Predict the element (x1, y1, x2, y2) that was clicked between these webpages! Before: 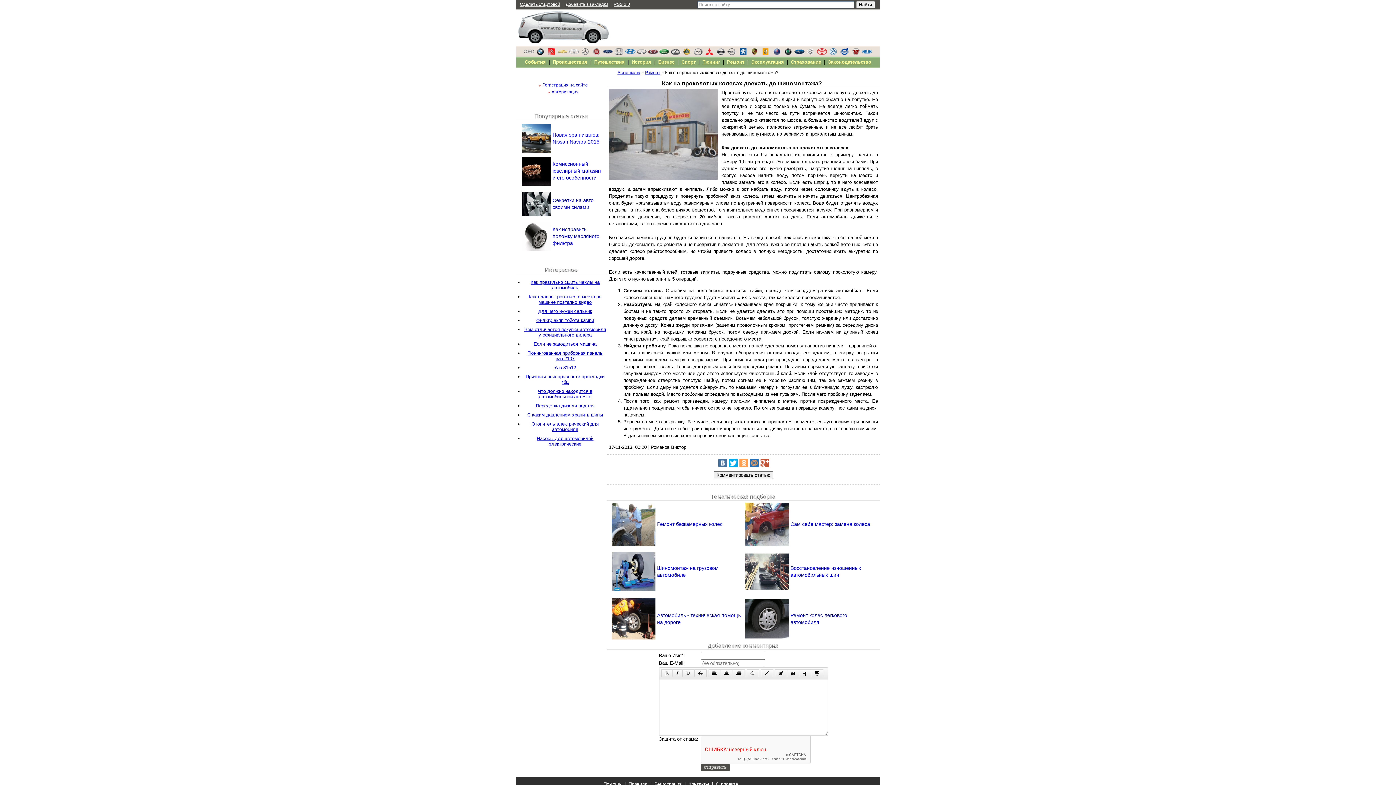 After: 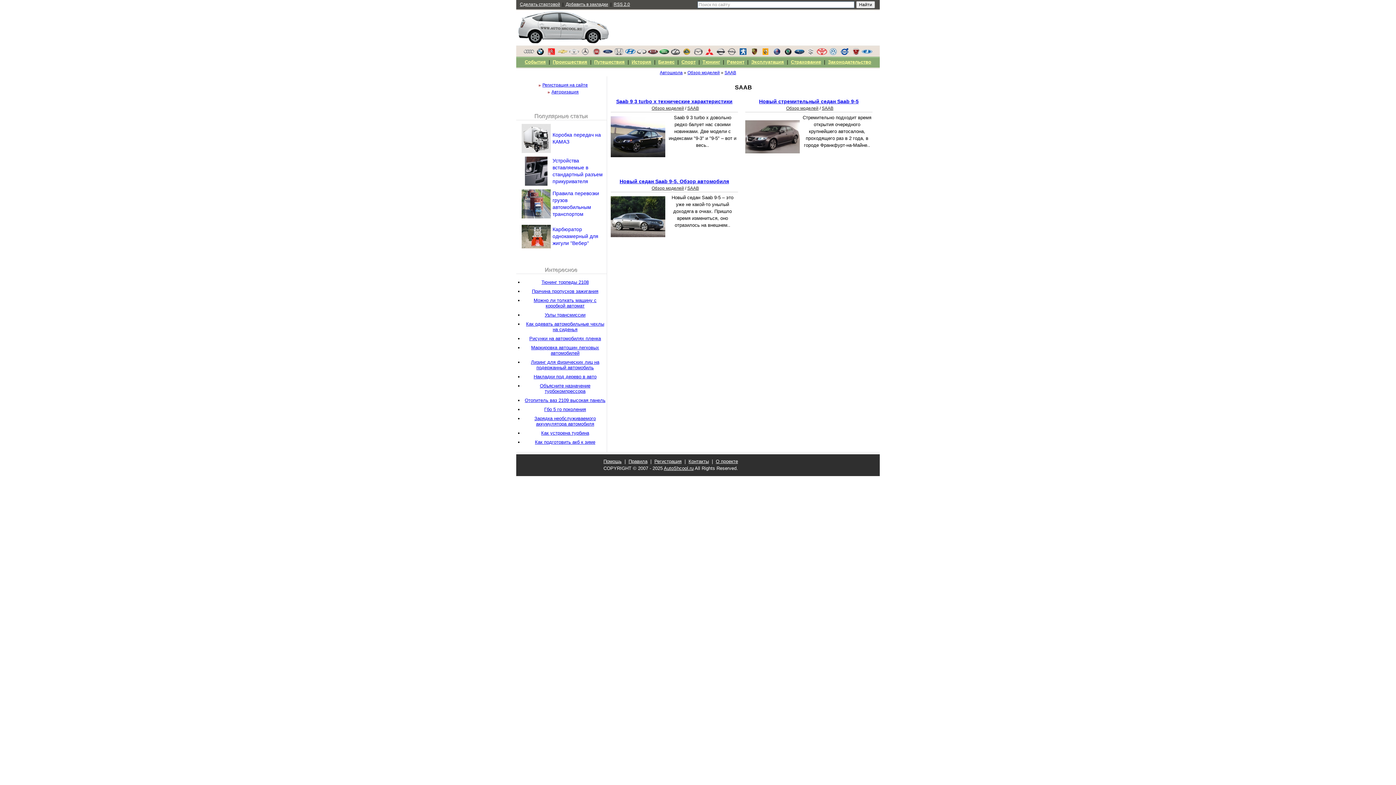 Action: bbox: (772, 50, 782, 56)